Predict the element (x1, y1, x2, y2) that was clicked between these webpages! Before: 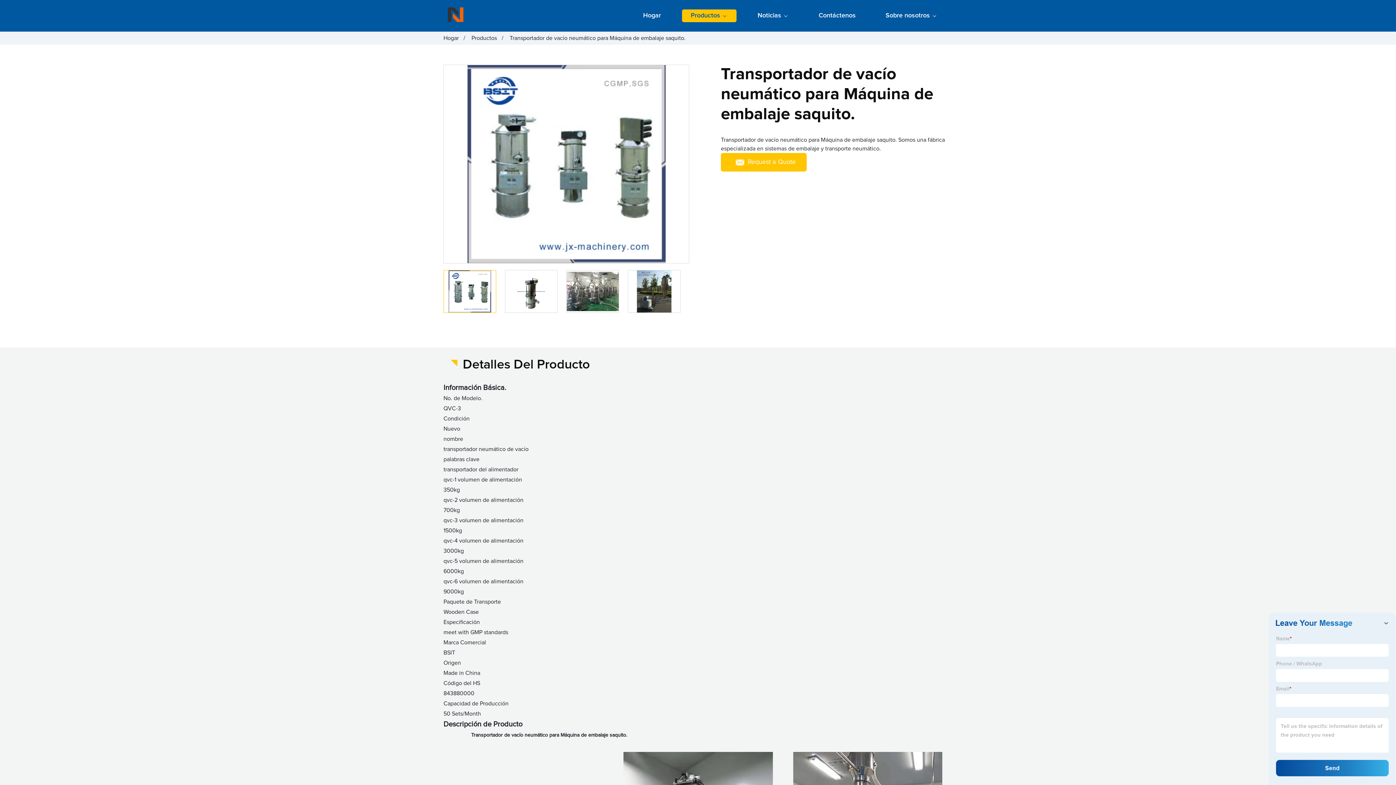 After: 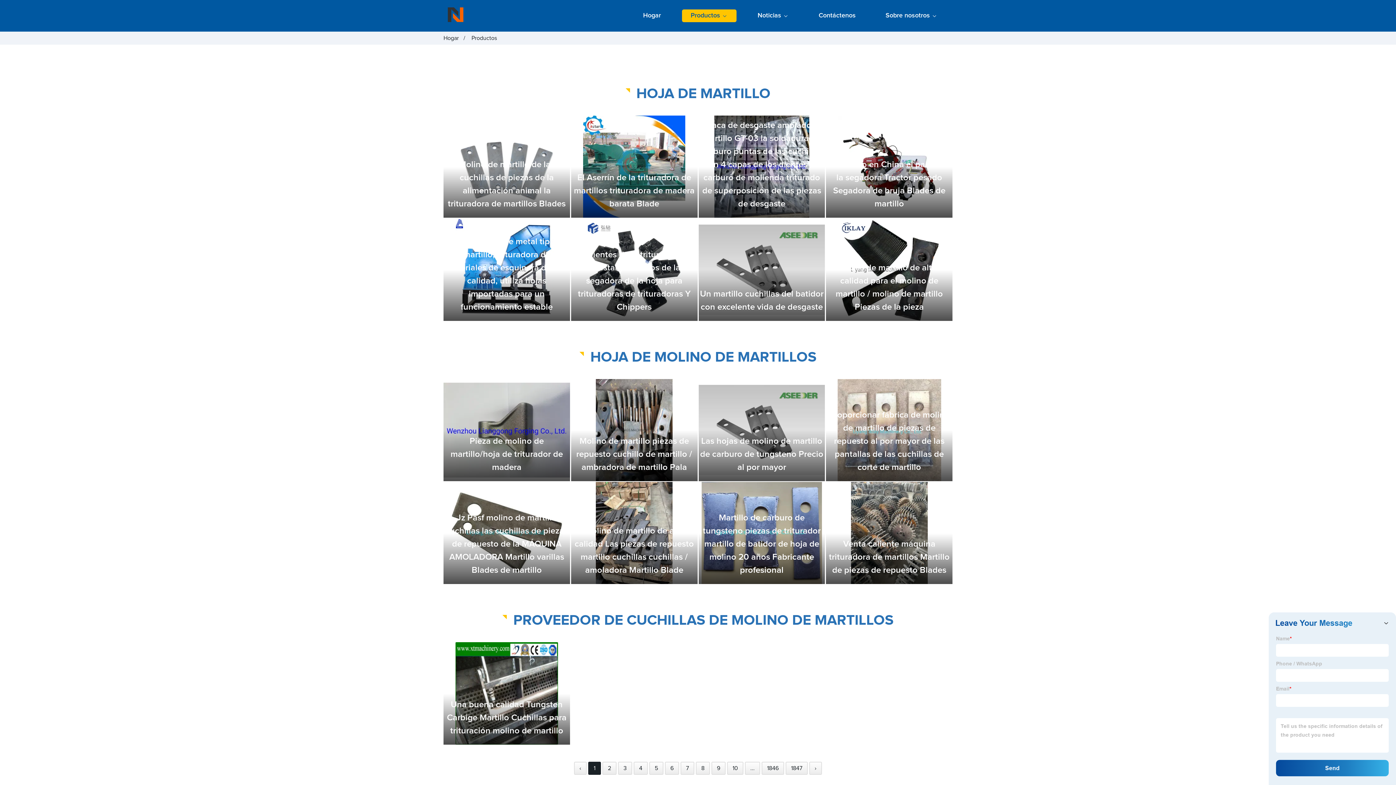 Action: label: Productos bbox: (682, 9, 736, 22)